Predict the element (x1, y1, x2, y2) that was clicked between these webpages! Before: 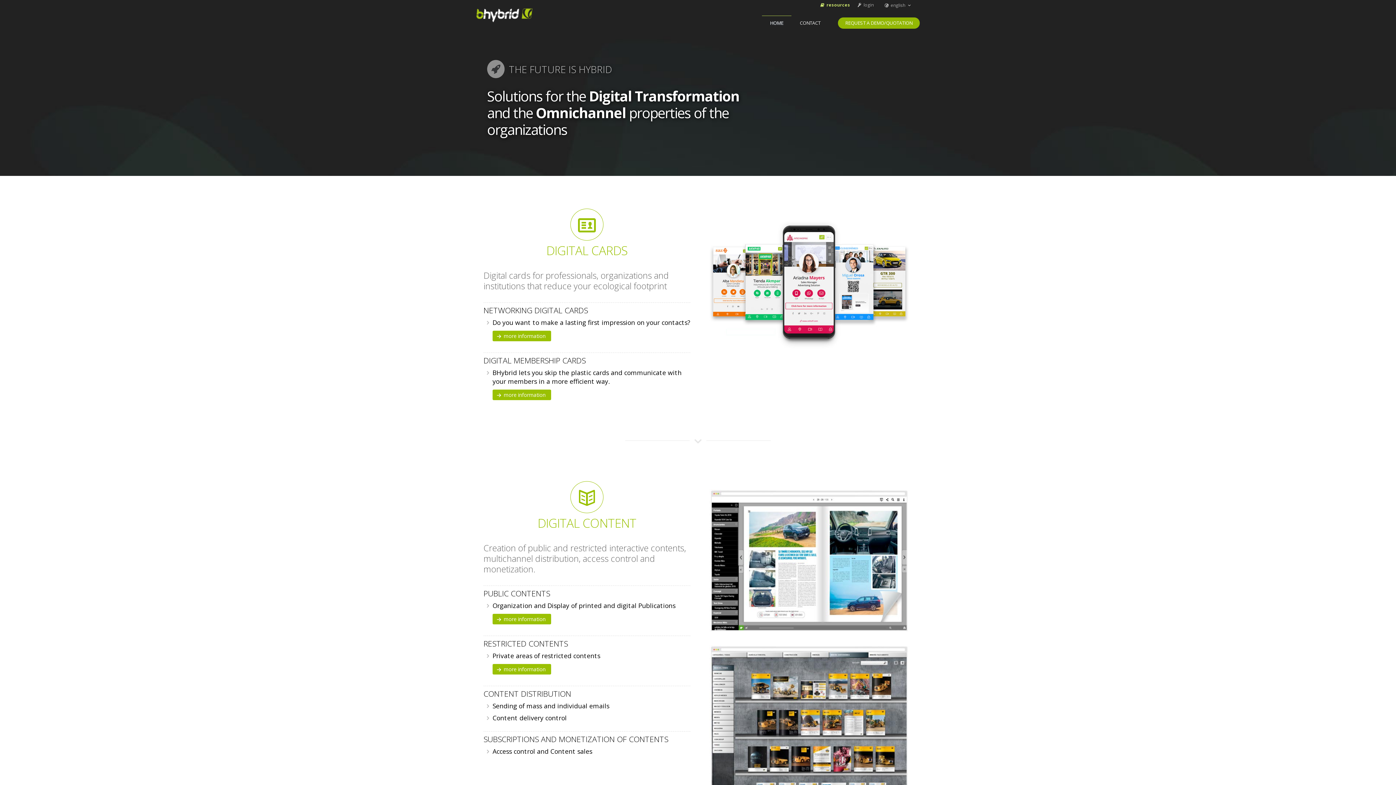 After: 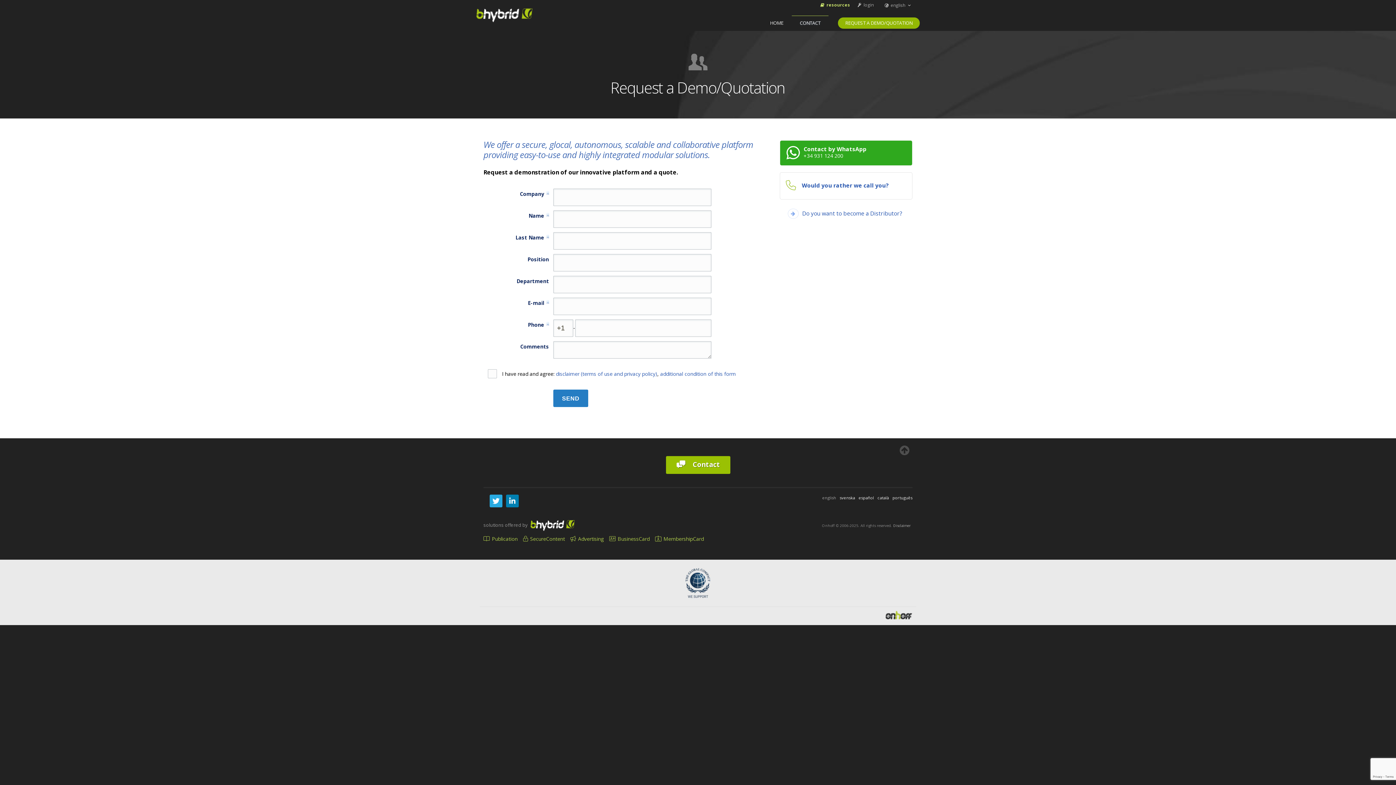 Action: bbox: (838, 17, 920, 28) label: REQUEST A DEMO/QUOTATION